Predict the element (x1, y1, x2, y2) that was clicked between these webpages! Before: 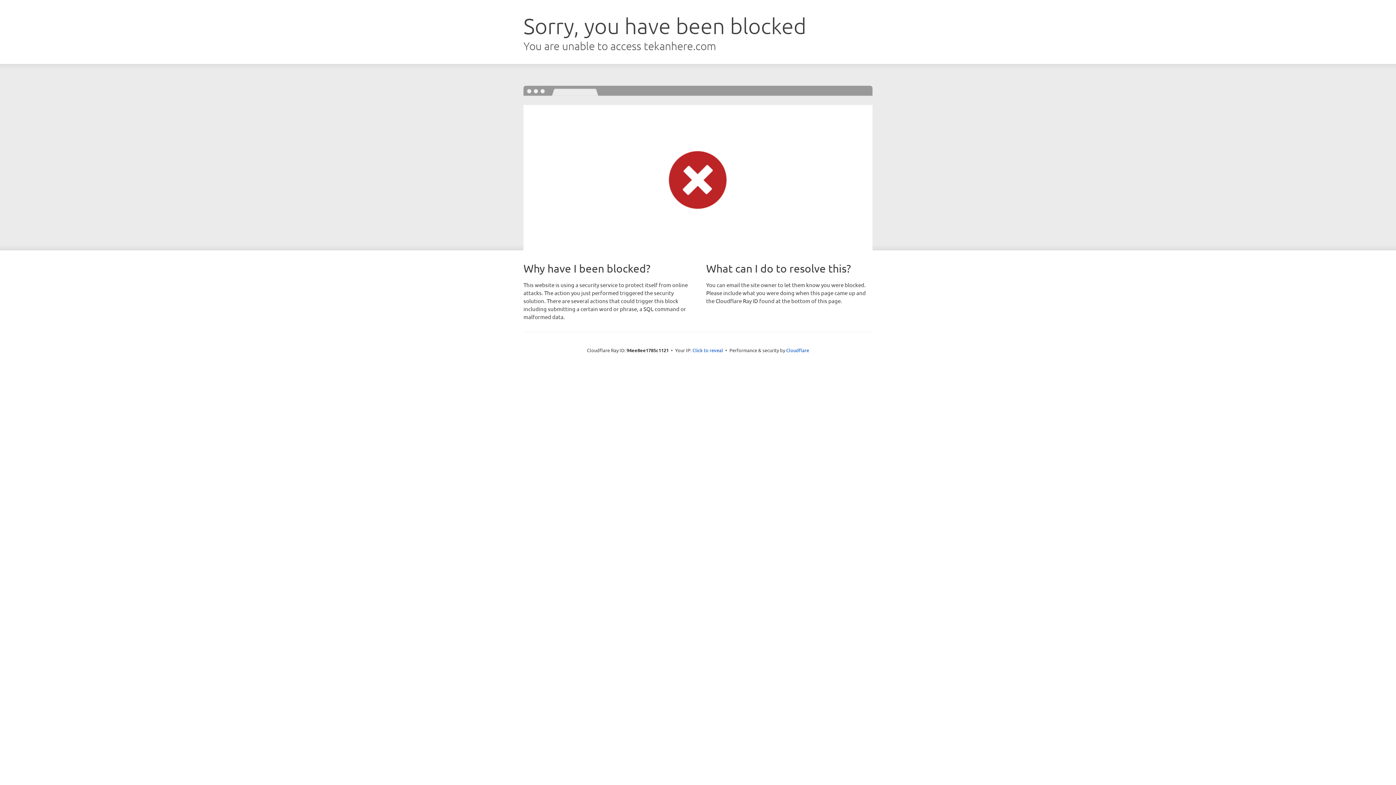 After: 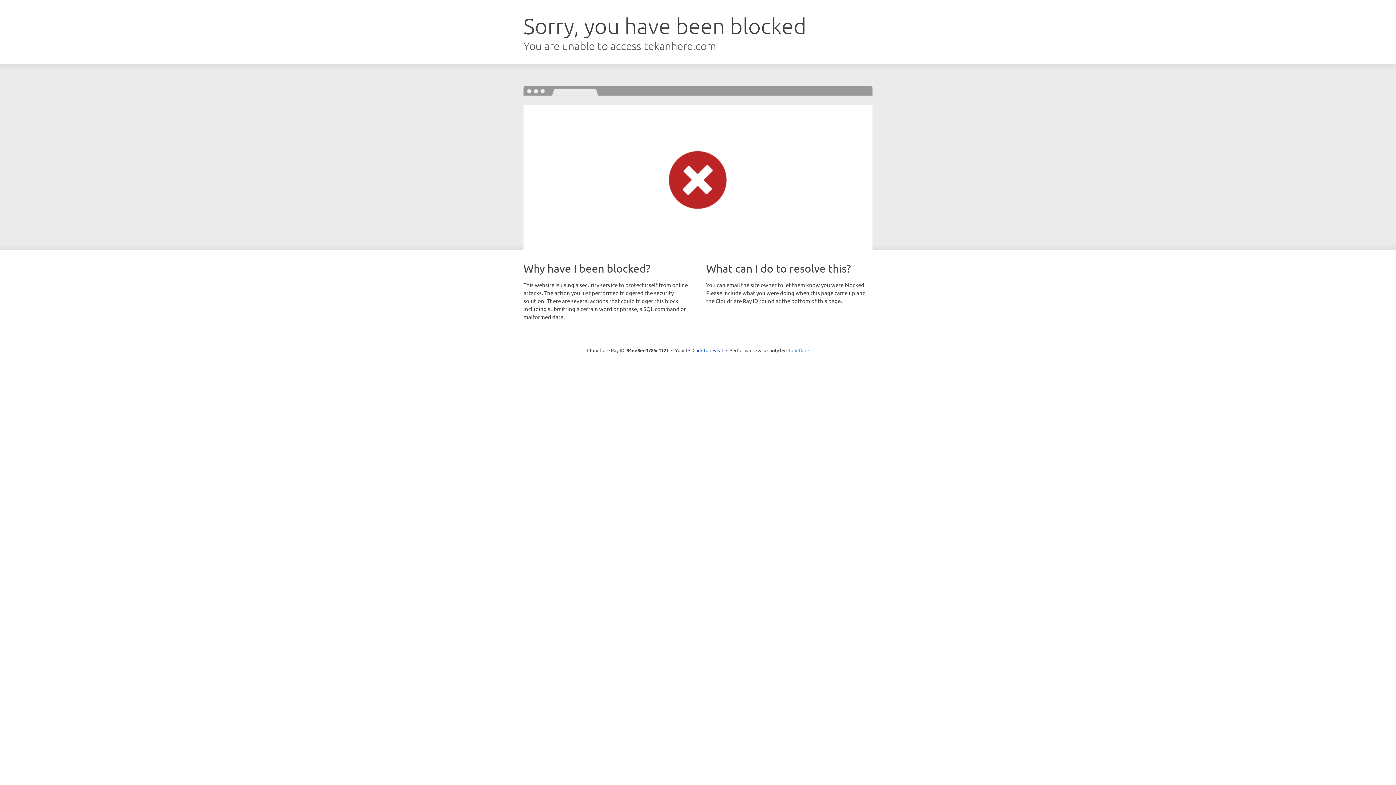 Action: label: Cloudflare bbox: (786, 347, 809, 353)